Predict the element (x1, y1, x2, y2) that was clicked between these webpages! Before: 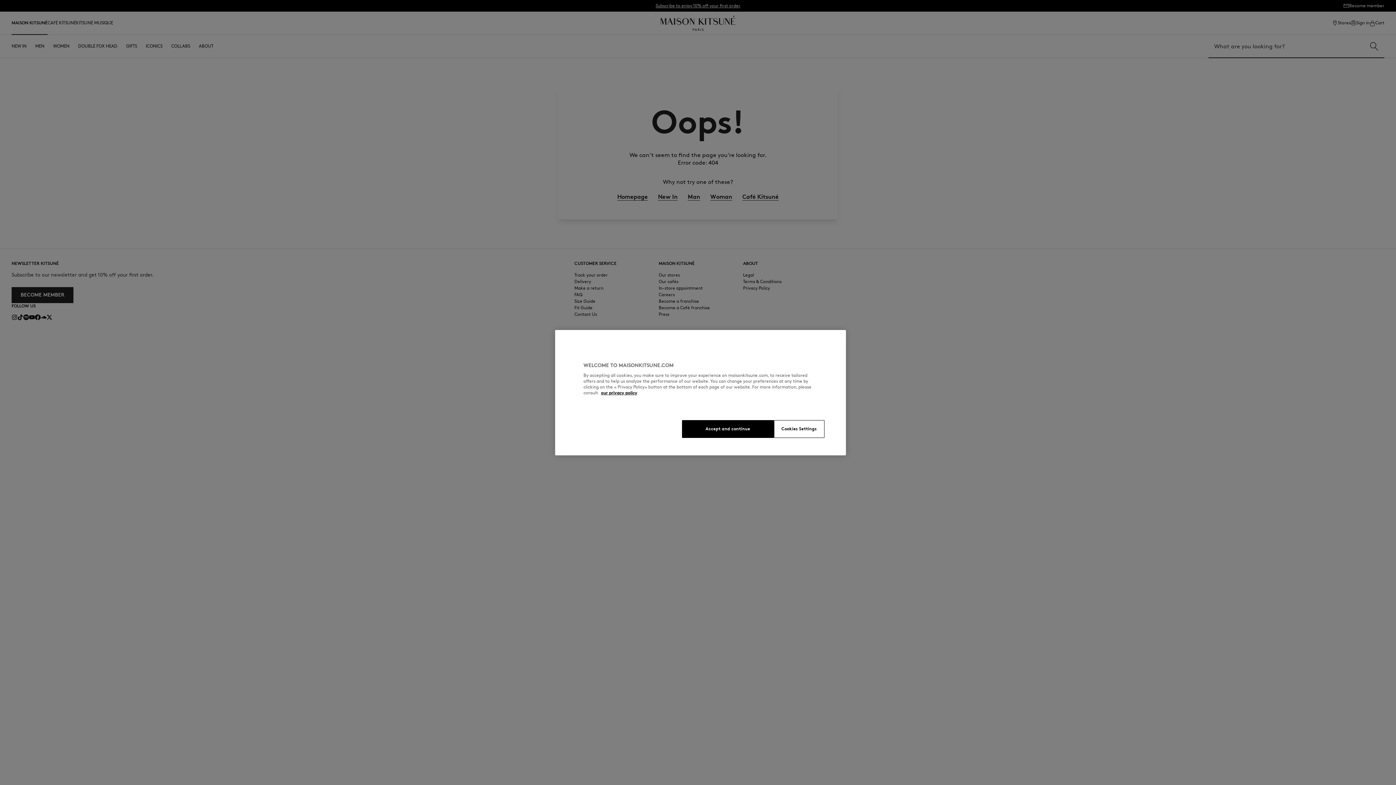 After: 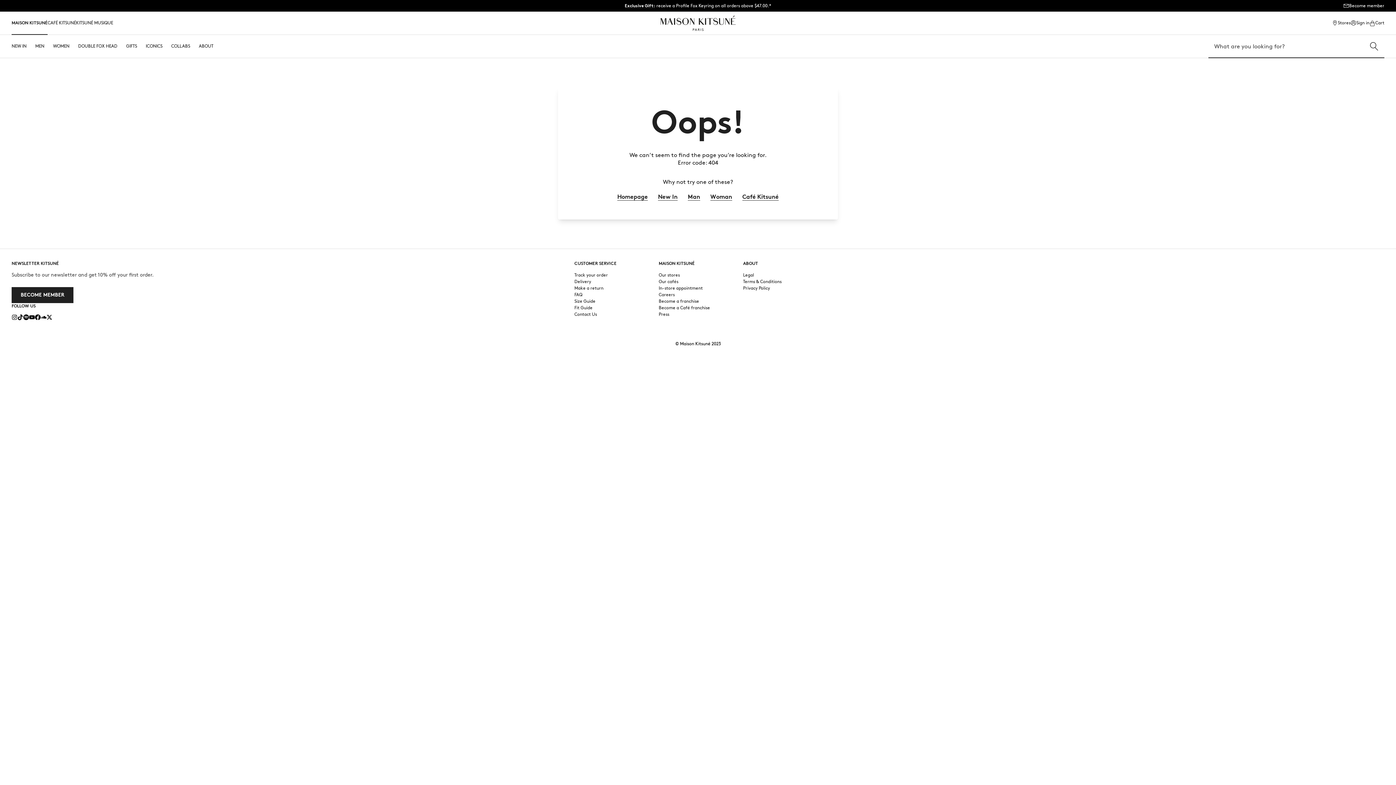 Action: bbox: (682, 420, 774, 438) label: Accept and continue